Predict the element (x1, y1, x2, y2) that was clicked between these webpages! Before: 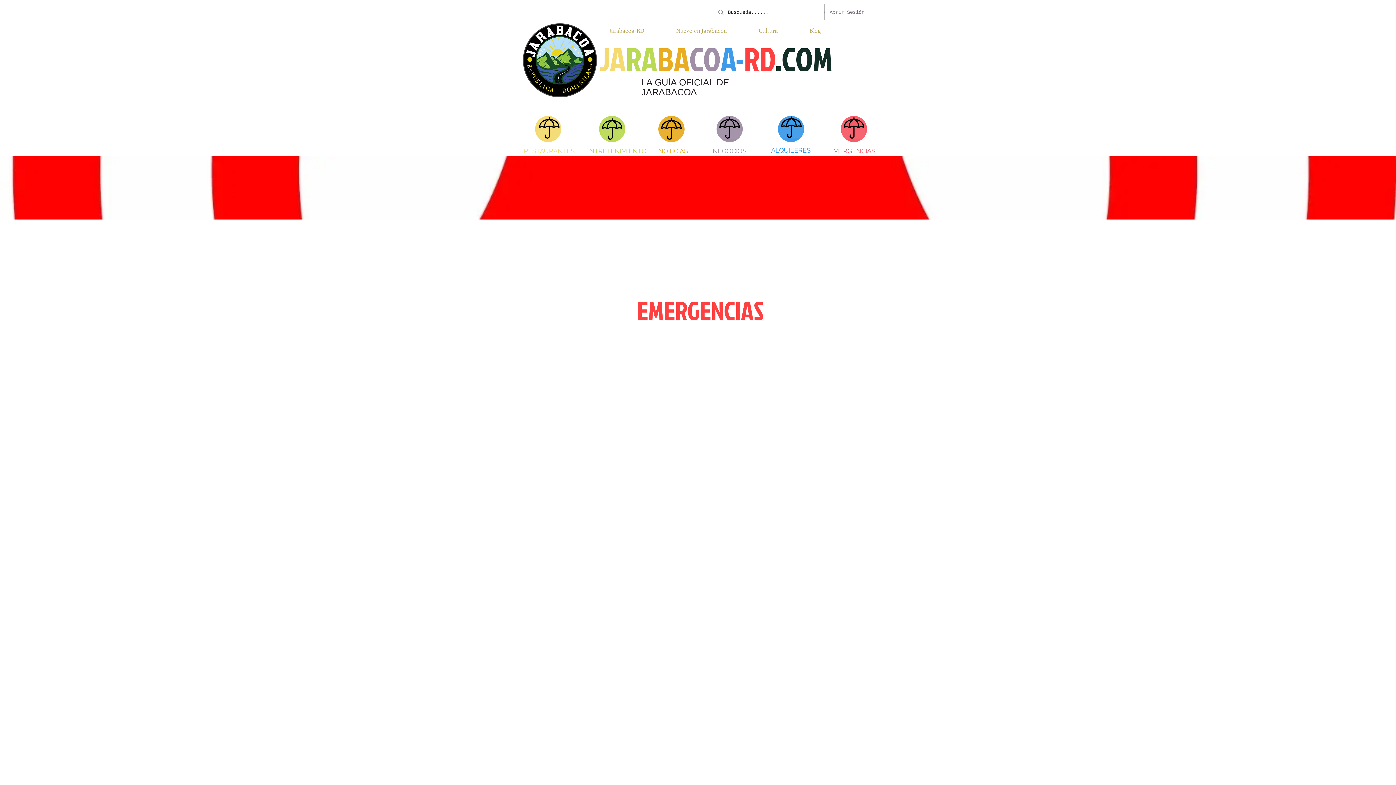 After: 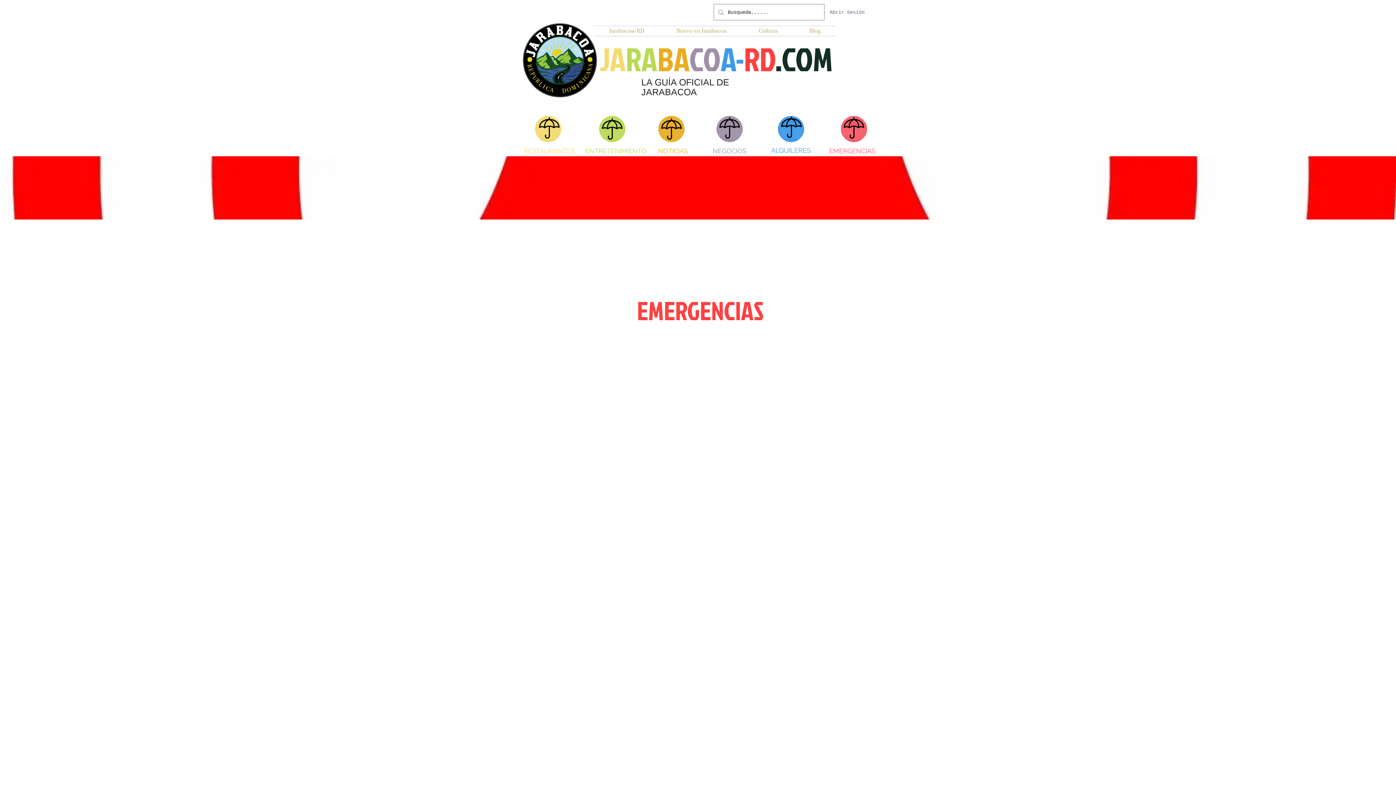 Action: bbox: (659, 117, 683, 141)